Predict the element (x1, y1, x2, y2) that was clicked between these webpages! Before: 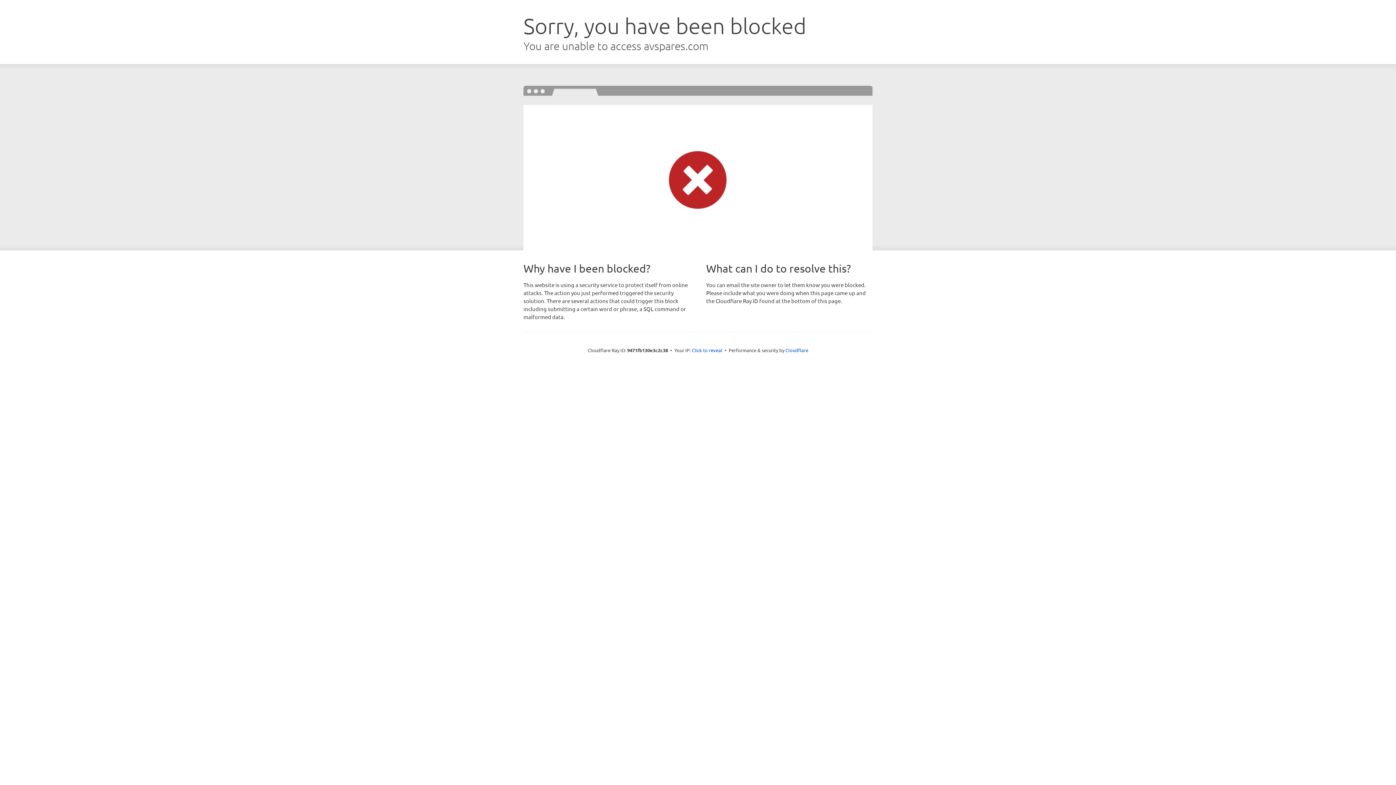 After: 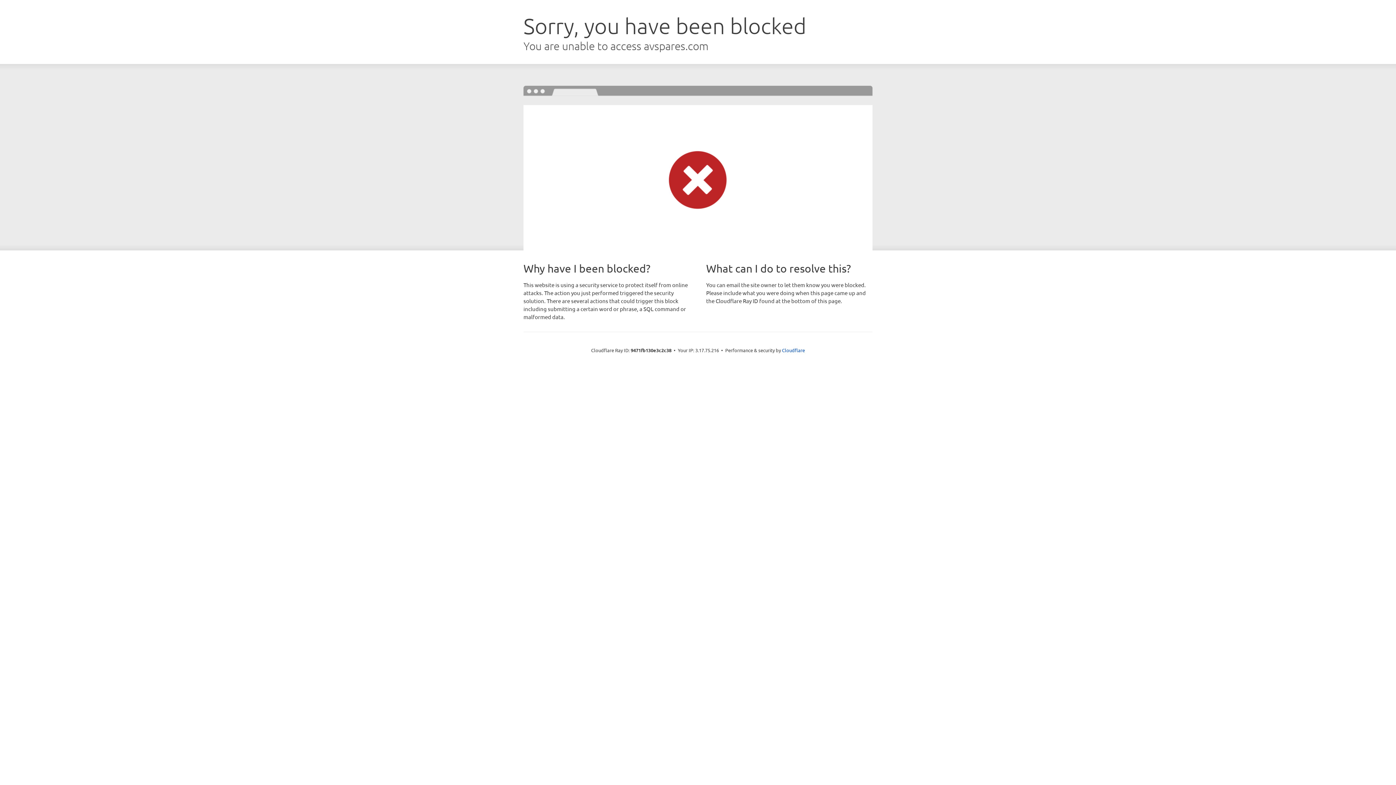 Action: label: Click to reveal bbox: (692, 346, 722, 353)